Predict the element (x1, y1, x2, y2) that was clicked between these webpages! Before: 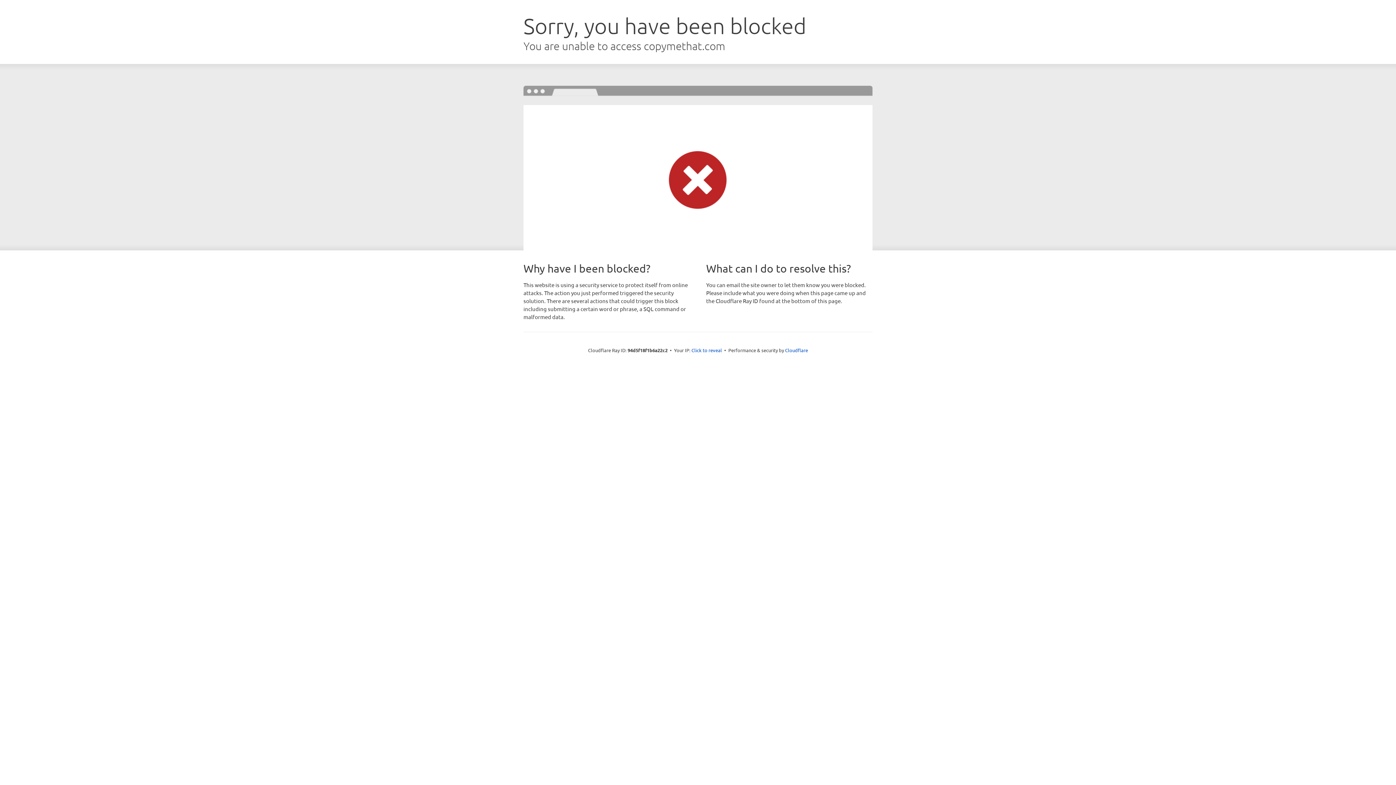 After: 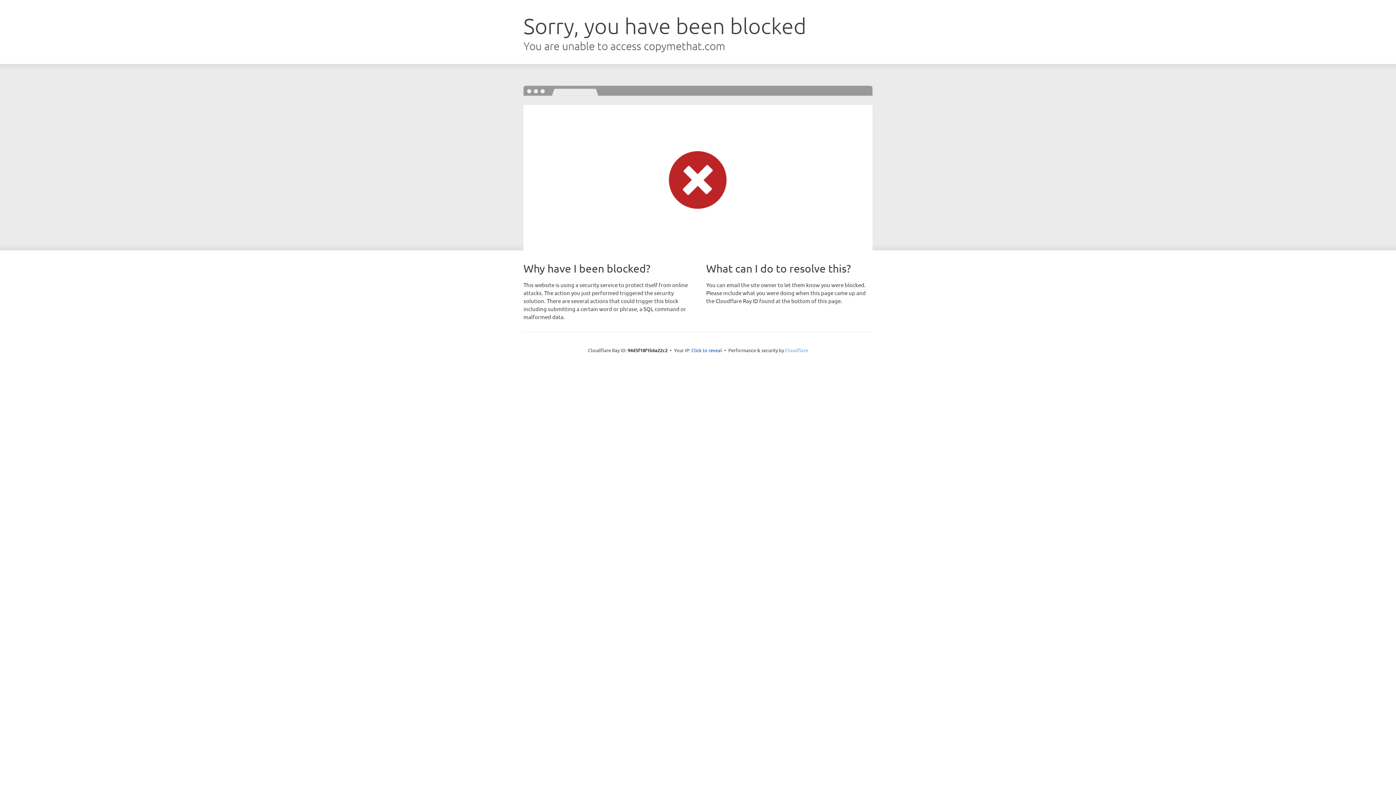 Action: bbox: (785, 347, 808, 353) label: Cloudflare